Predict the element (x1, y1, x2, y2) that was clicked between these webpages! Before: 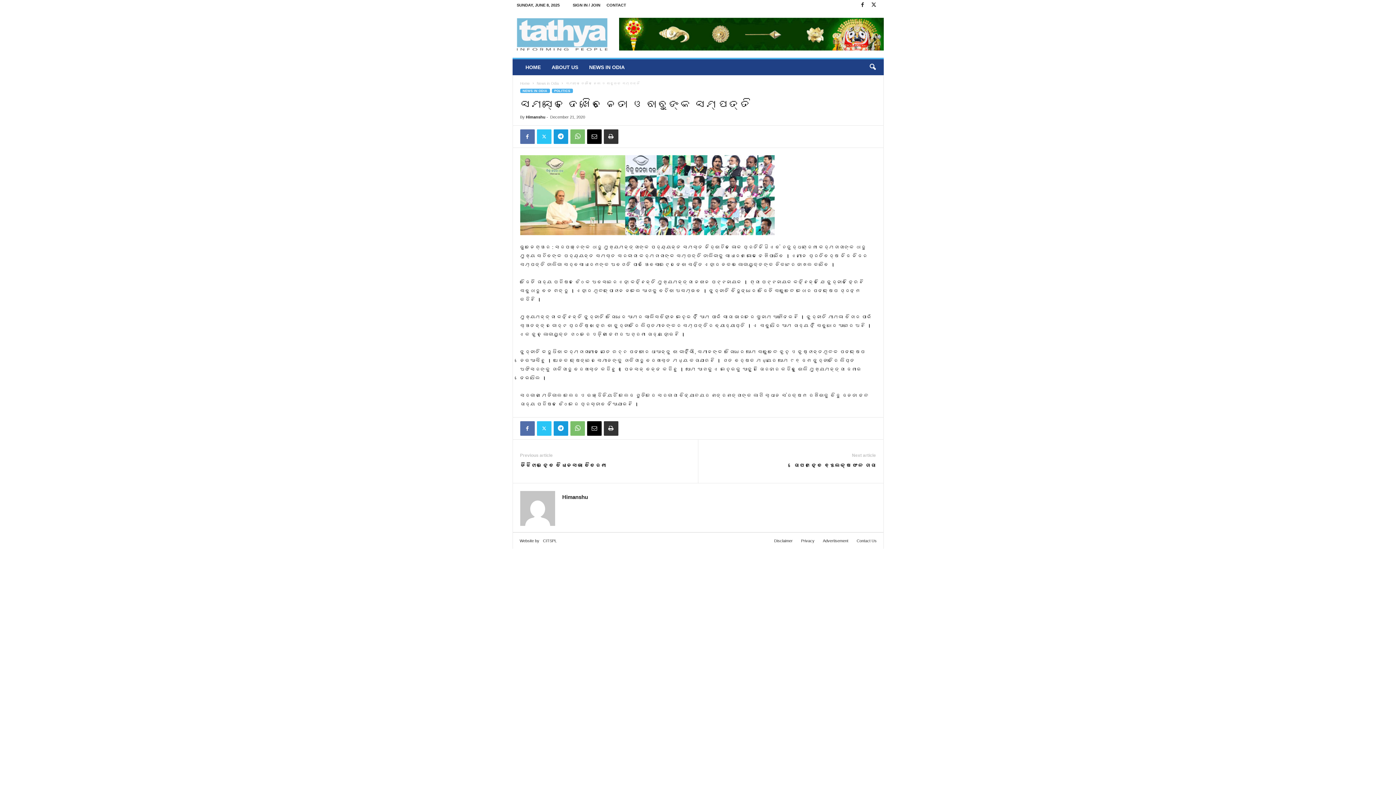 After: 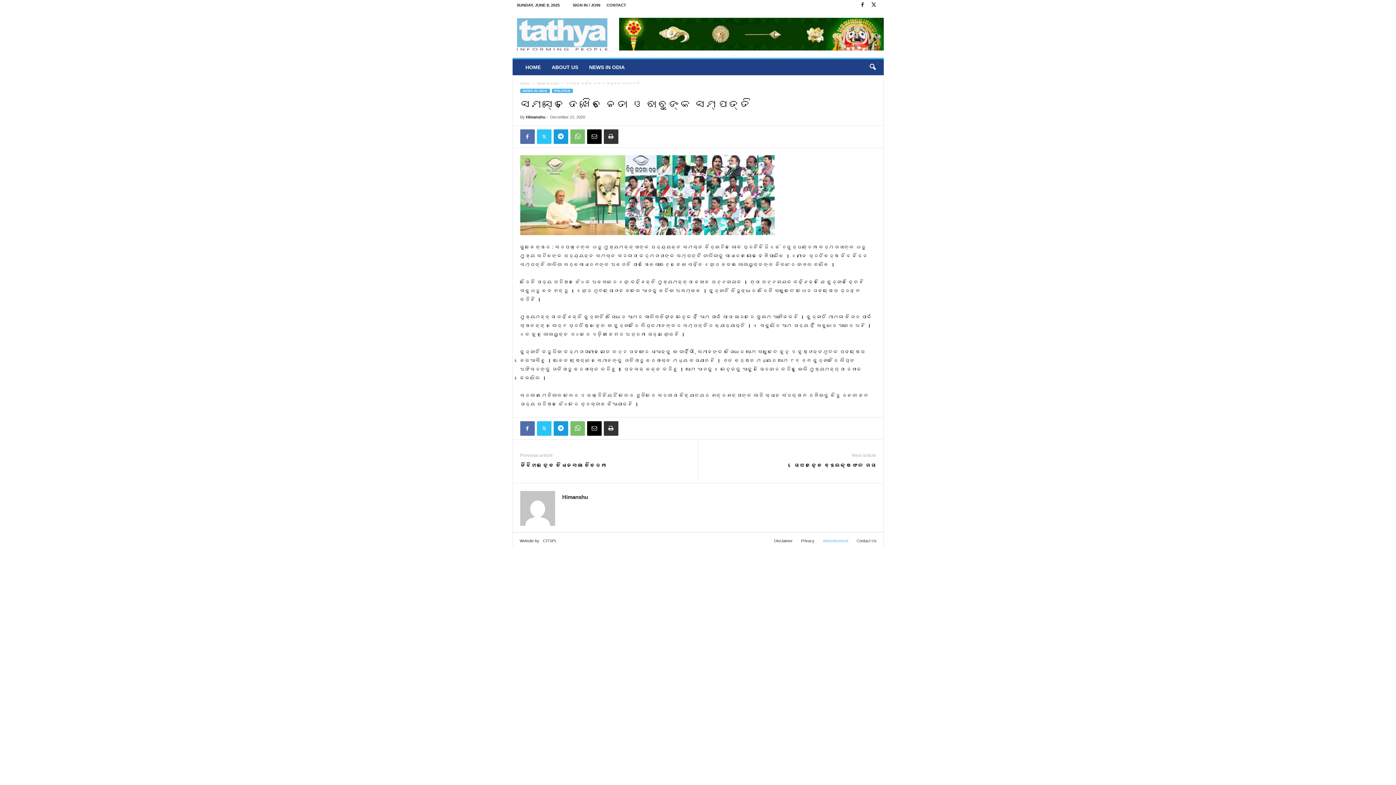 Action: bbox: (819, 538, 852, 543) label: Advertisement